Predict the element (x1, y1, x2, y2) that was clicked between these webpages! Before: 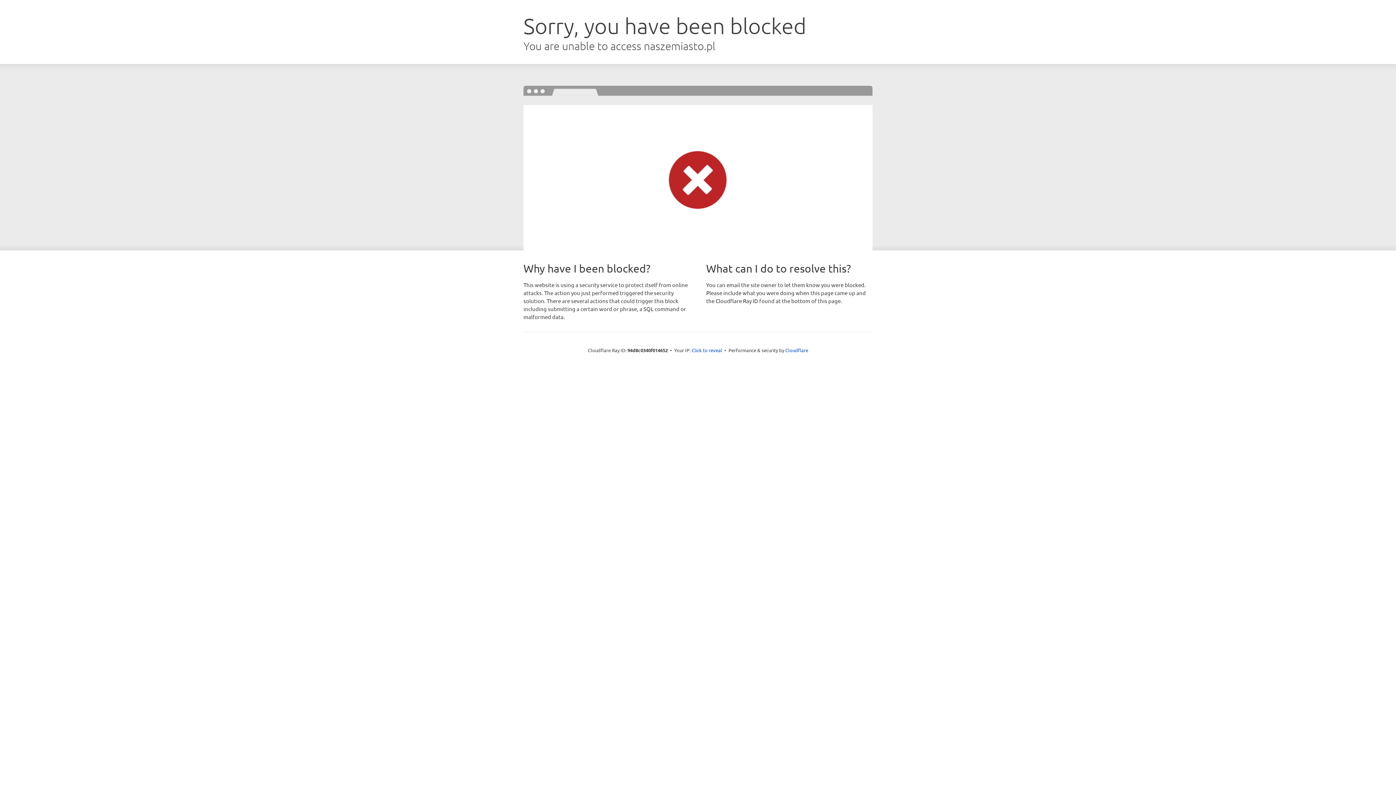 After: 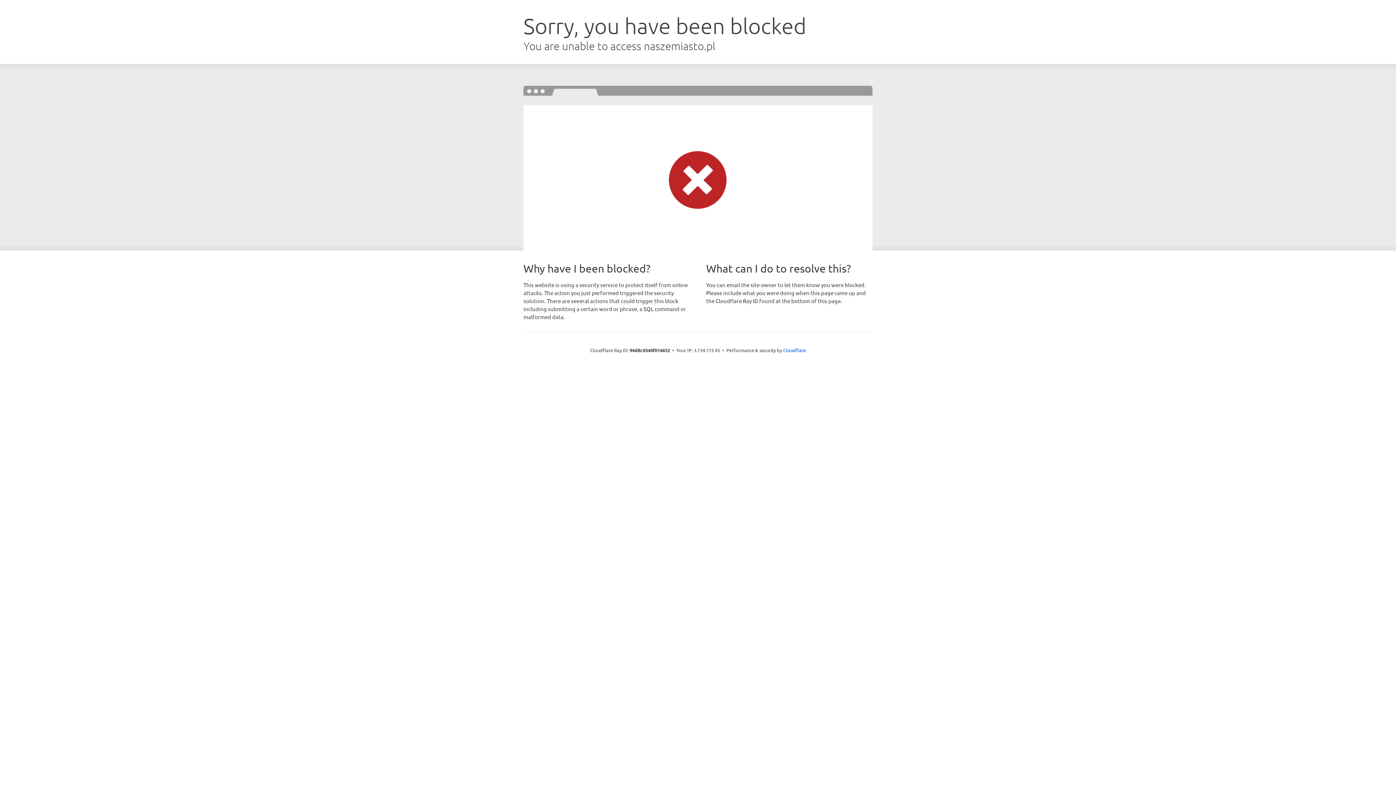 Action: label: Click to reveal bbox: (691, 346, 722, 353)